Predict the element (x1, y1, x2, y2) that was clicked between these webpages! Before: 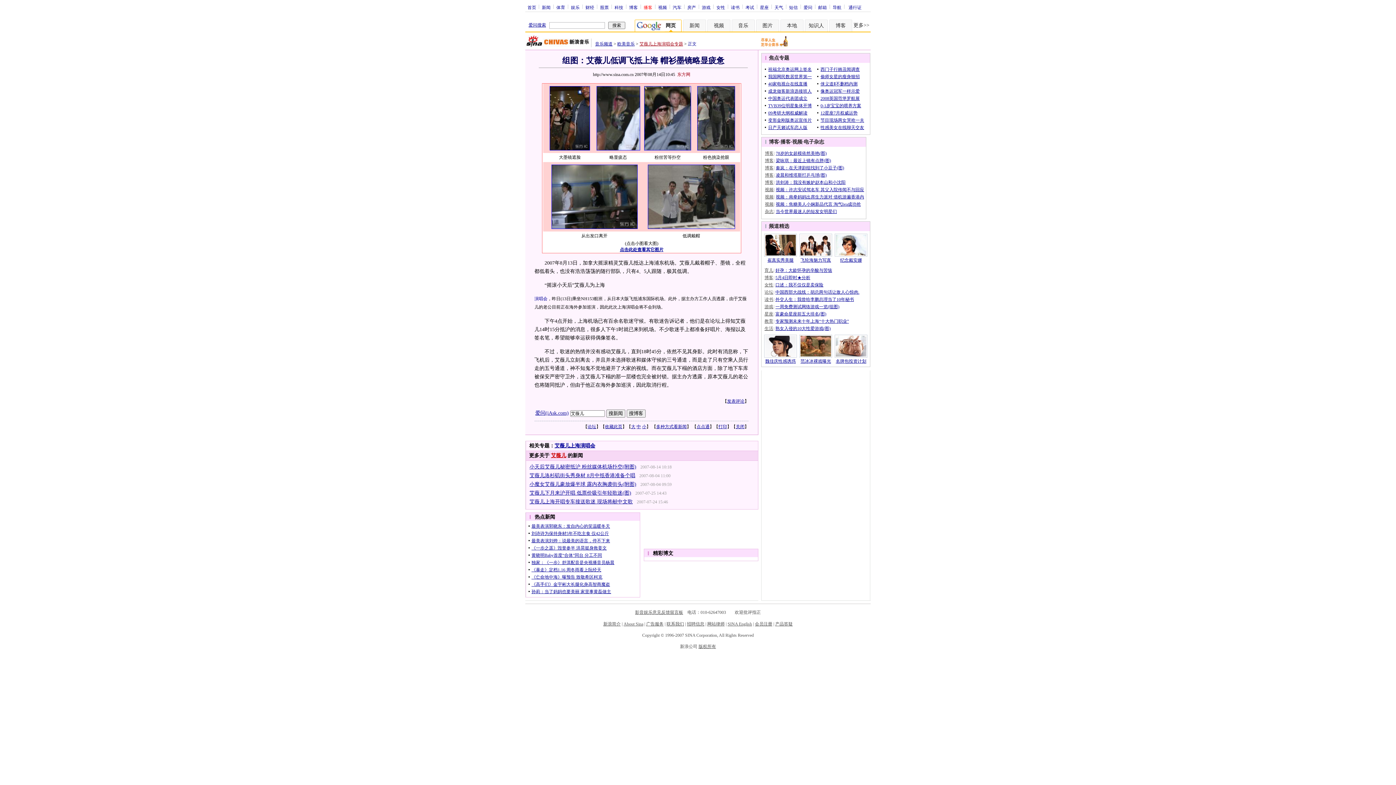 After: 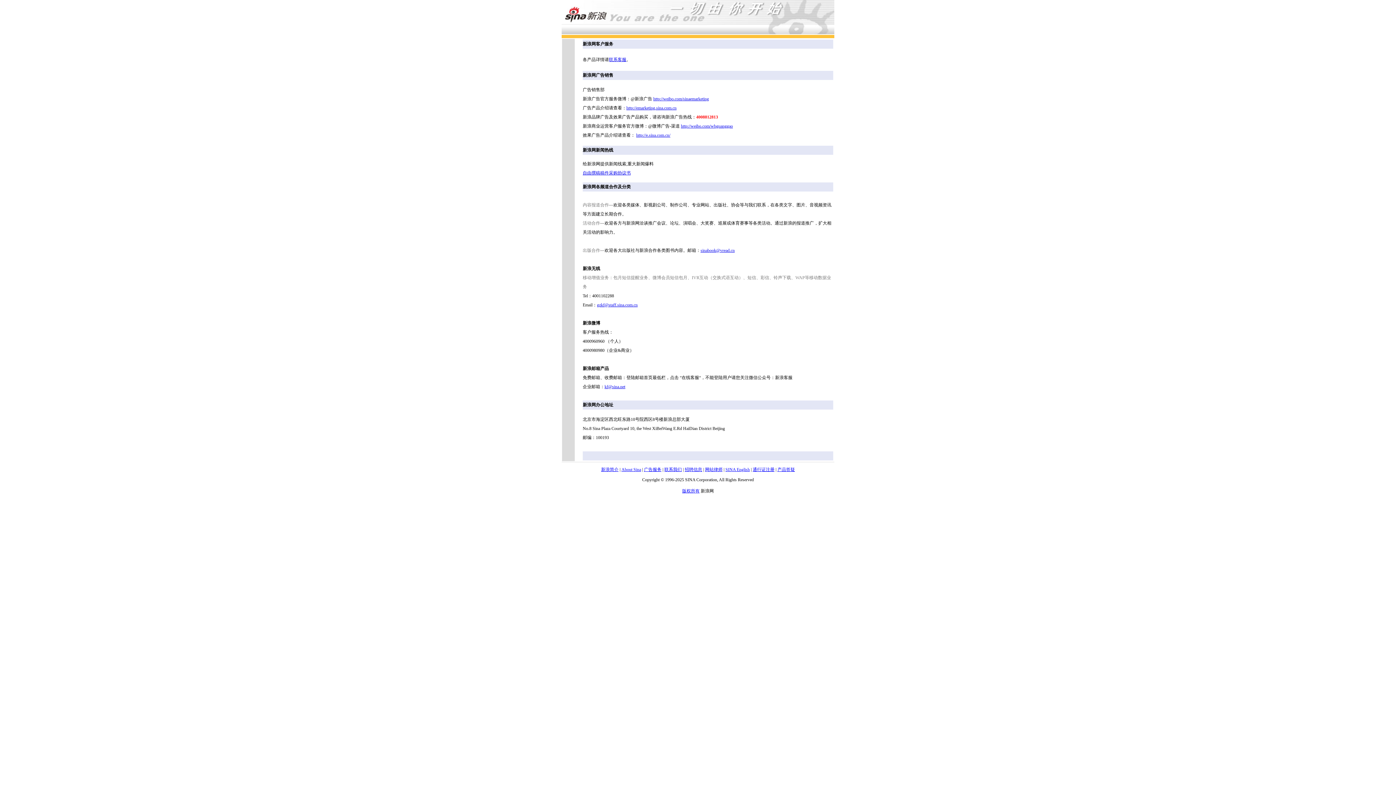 Action: bbox: (666, 621, 684, 626) label: 联系我们